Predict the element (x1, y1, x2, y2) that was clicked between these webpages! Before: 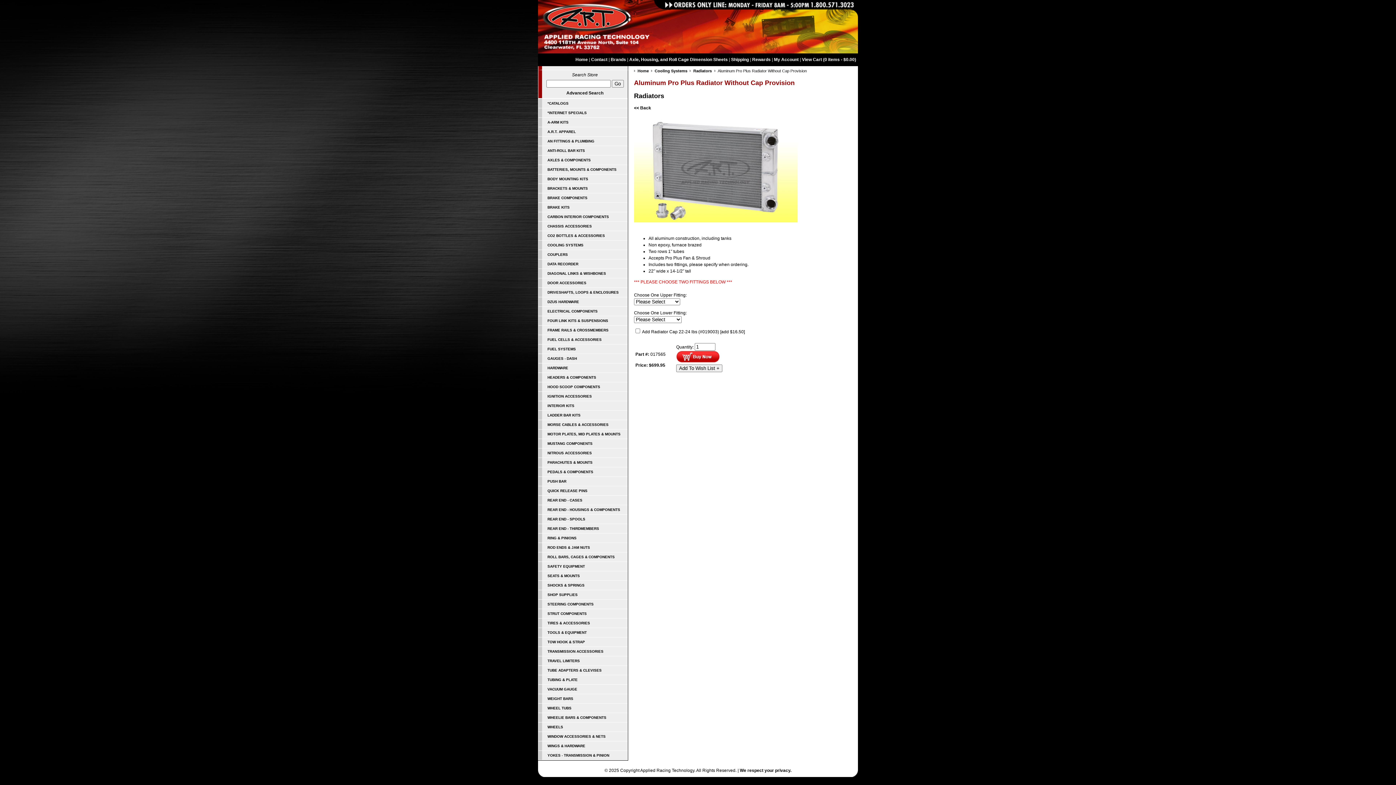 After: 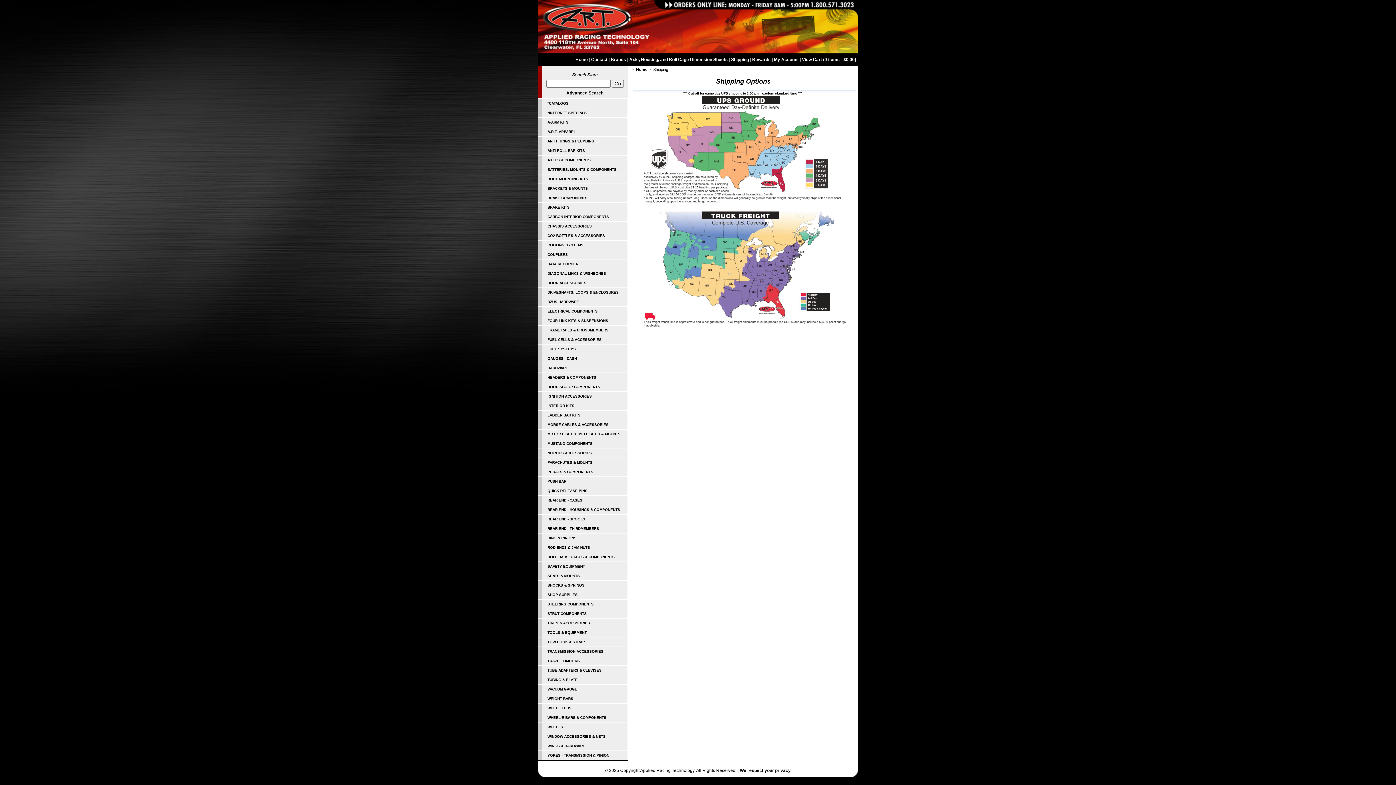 Action: bbox: (731, 57, 749, 62) label: Shipping